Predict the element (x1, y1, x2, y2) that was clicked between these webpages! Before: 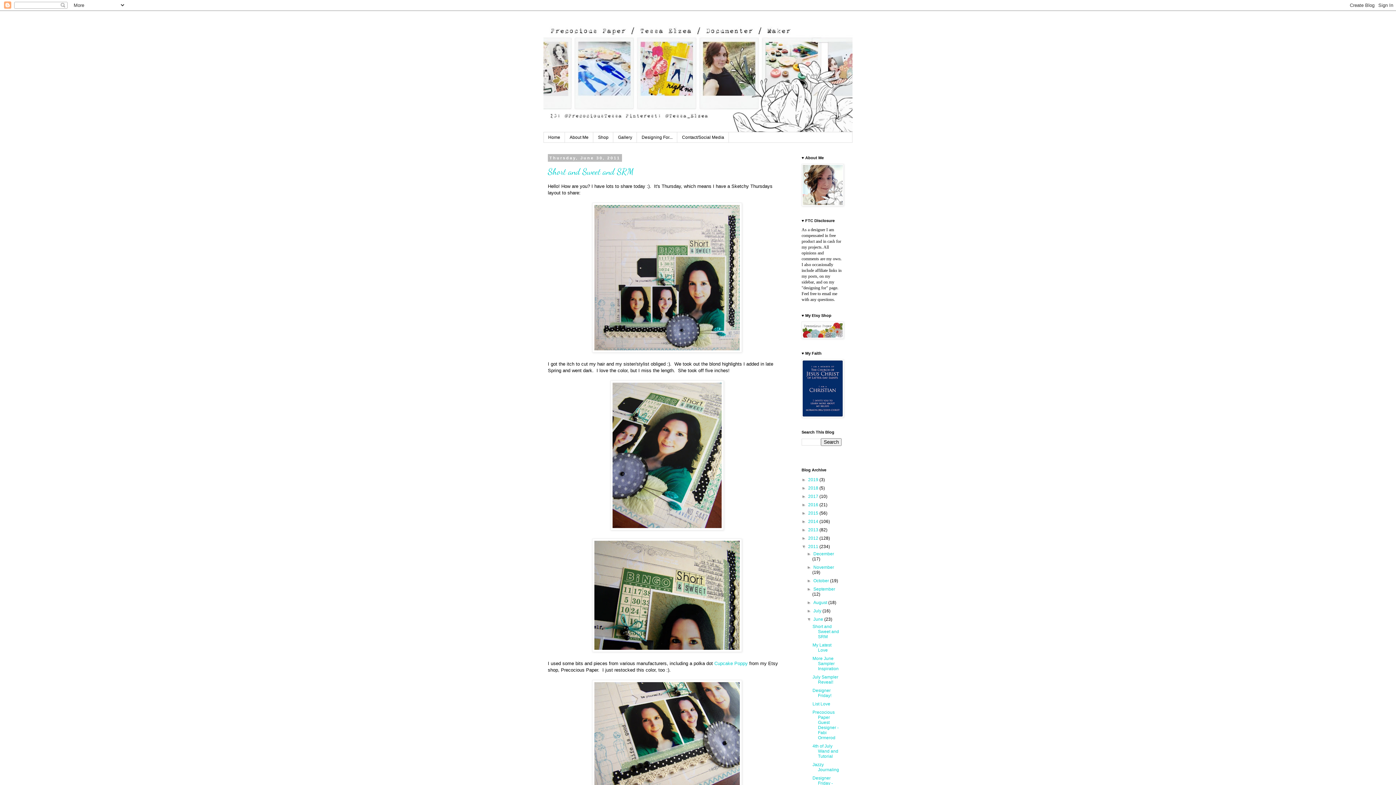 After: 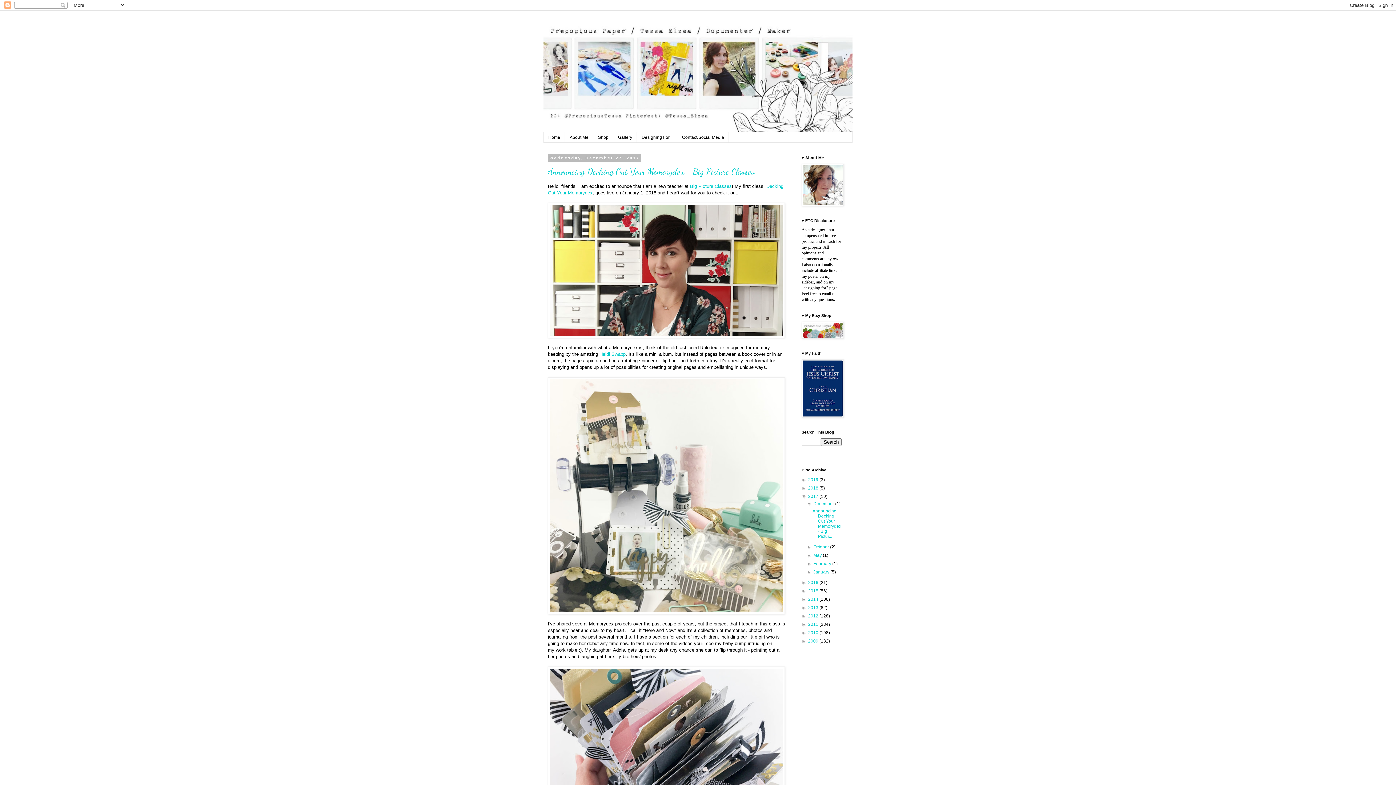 Action: label: 2017  bbox: (808, 494, 819, 499)